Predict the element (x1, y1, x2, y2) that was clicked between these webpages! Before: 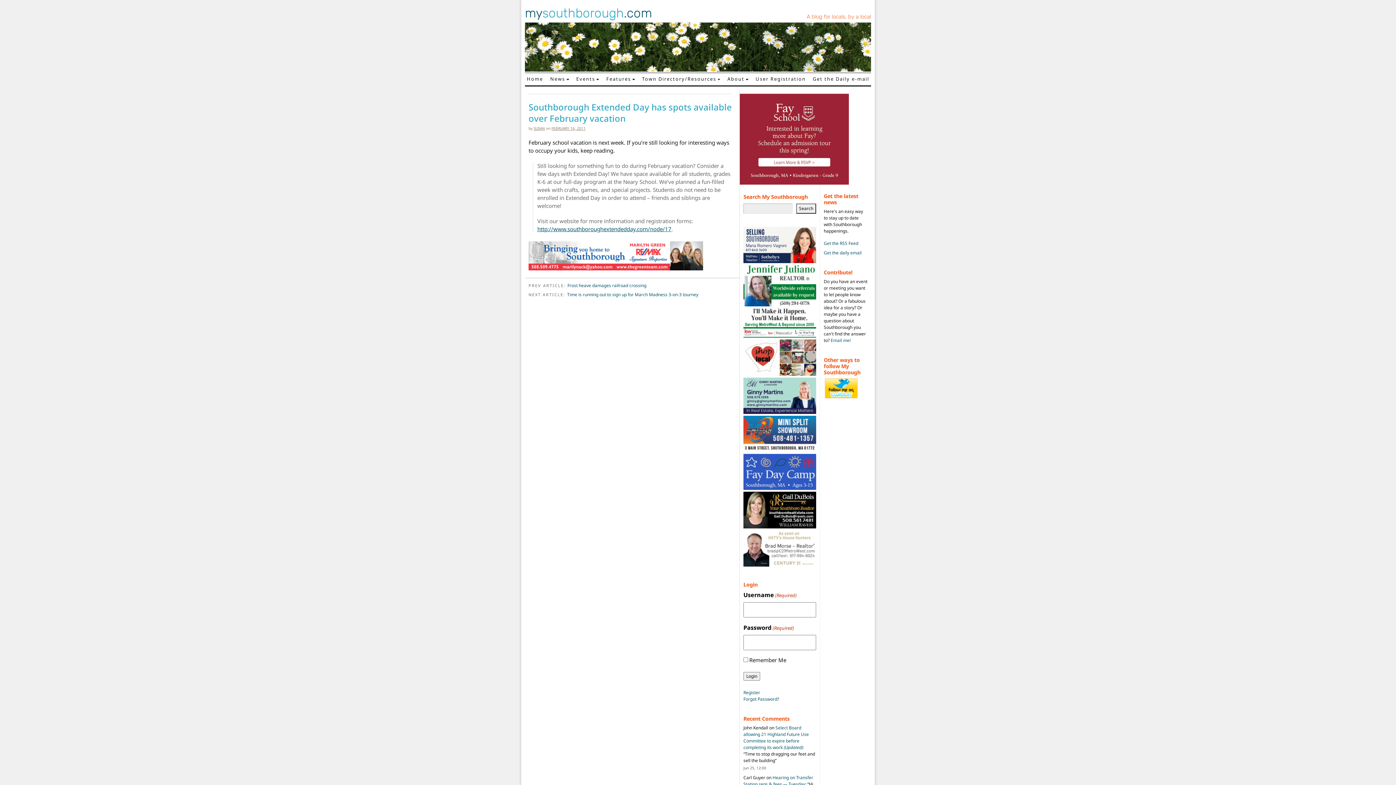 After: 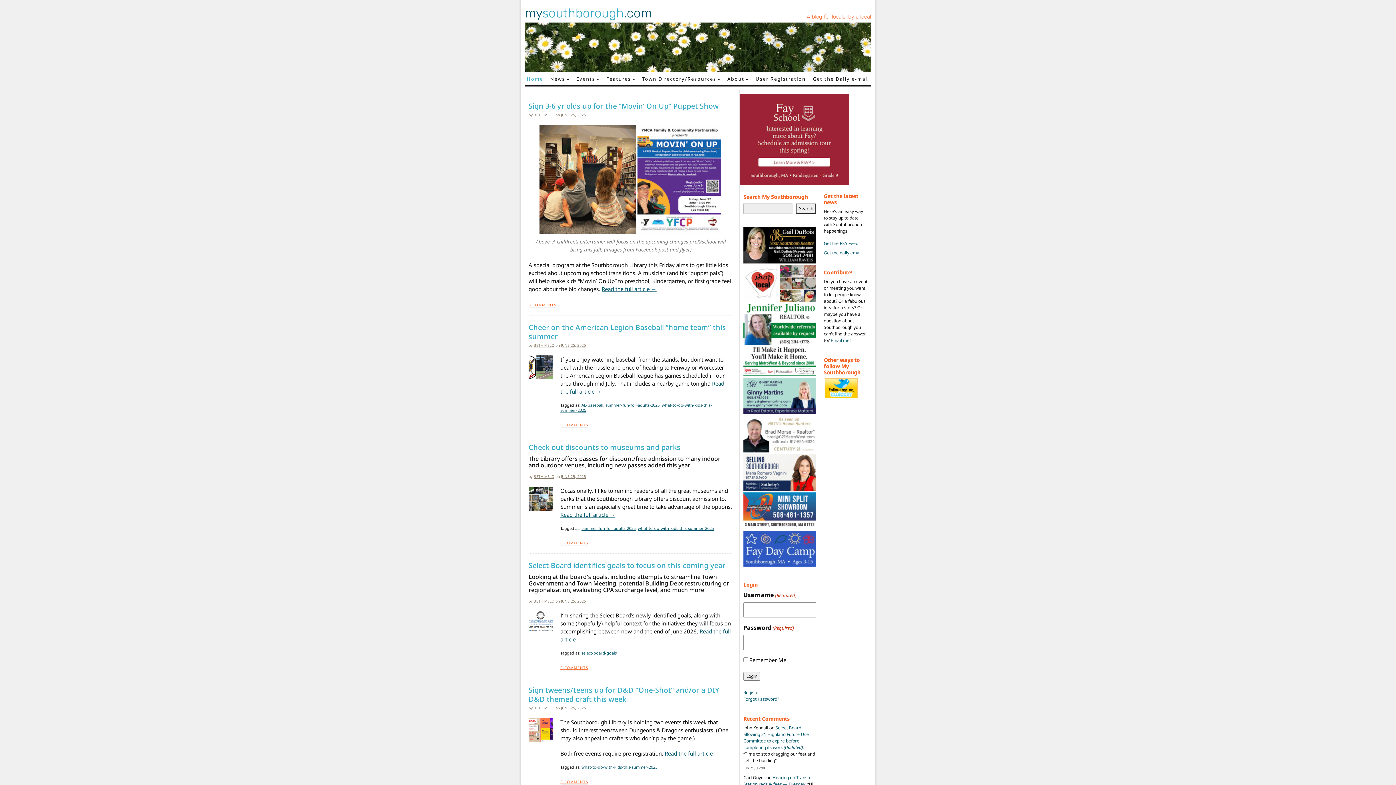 Action: bbox: (525, 73, 545, 85) label: Home